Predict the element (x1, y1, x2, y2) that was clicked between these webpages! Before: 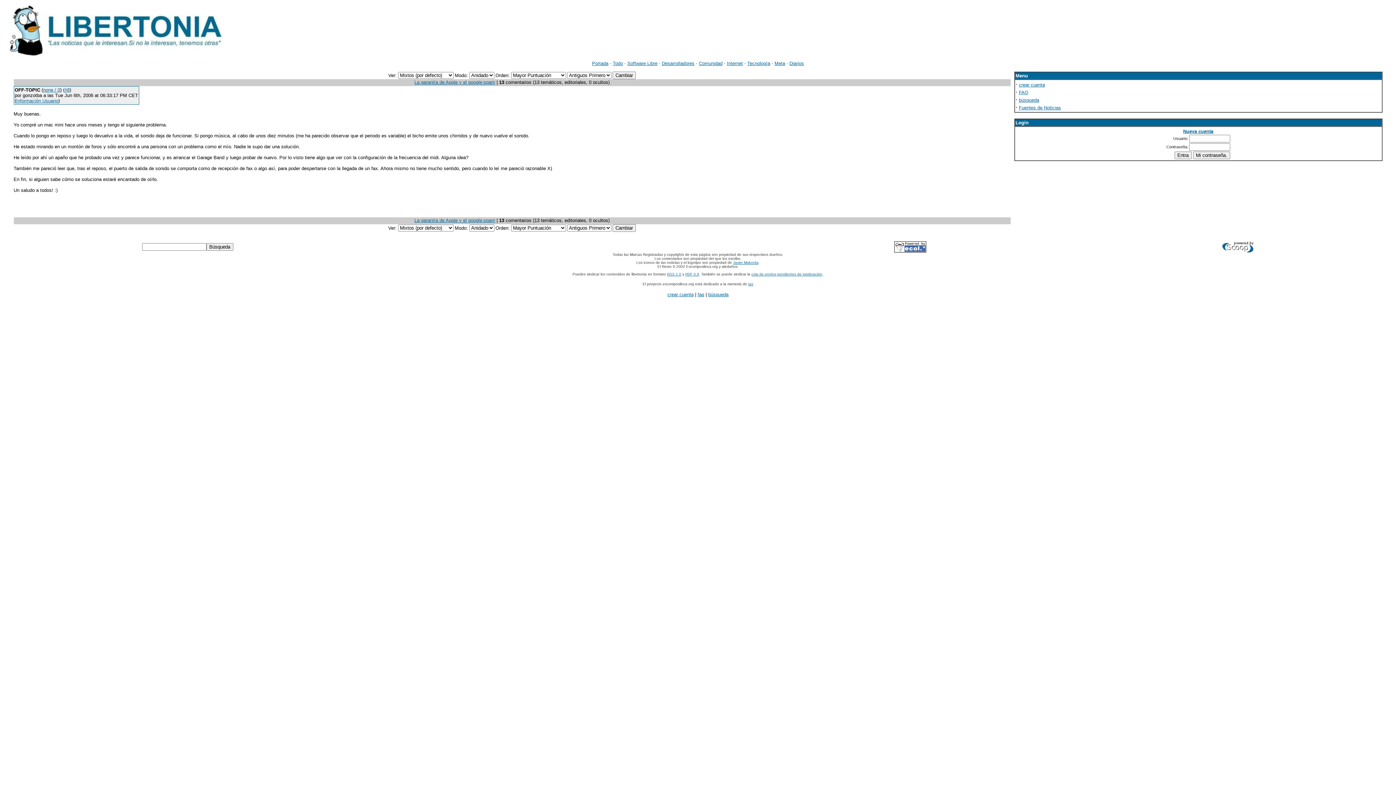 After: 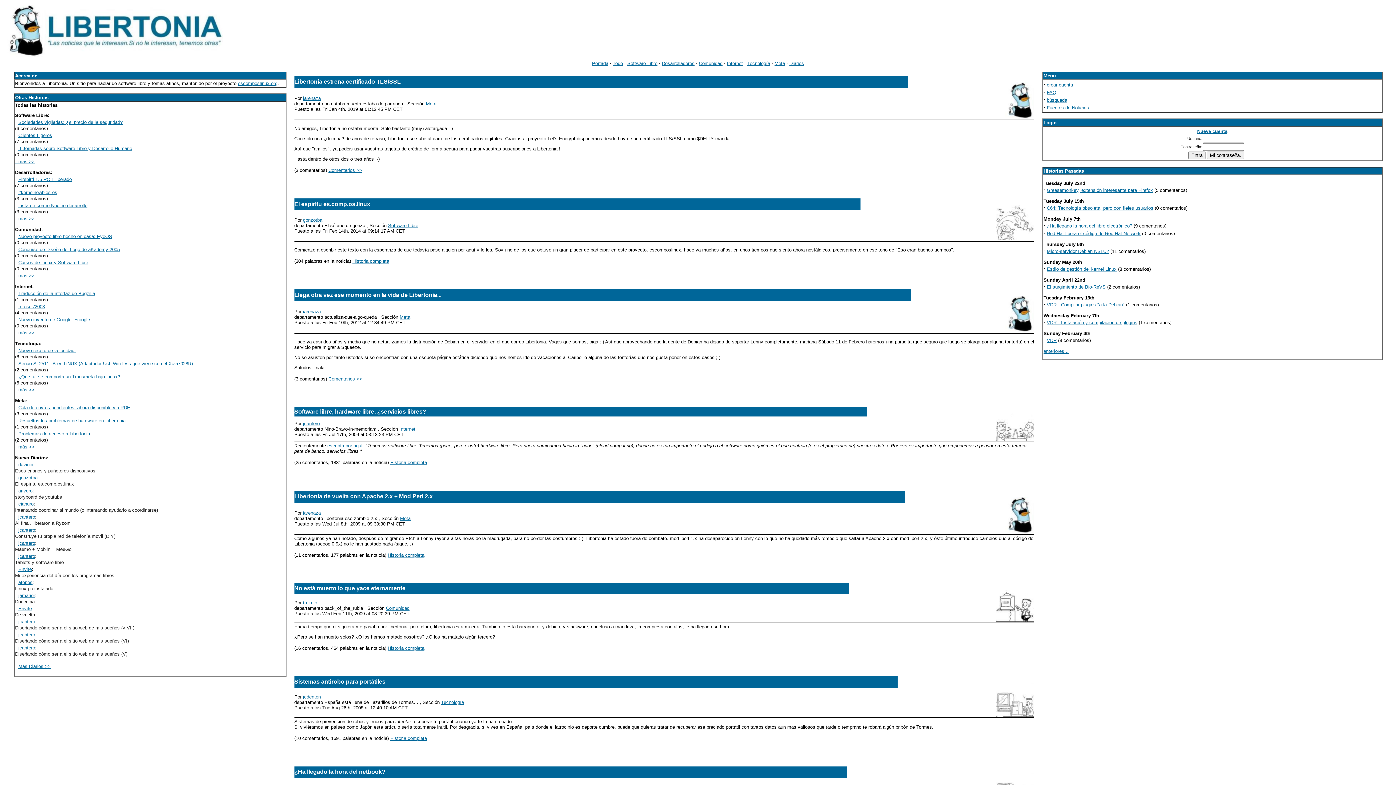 Action: label: cola de envíos pendientes de moderación bbox: (751, 272, 822, 276)